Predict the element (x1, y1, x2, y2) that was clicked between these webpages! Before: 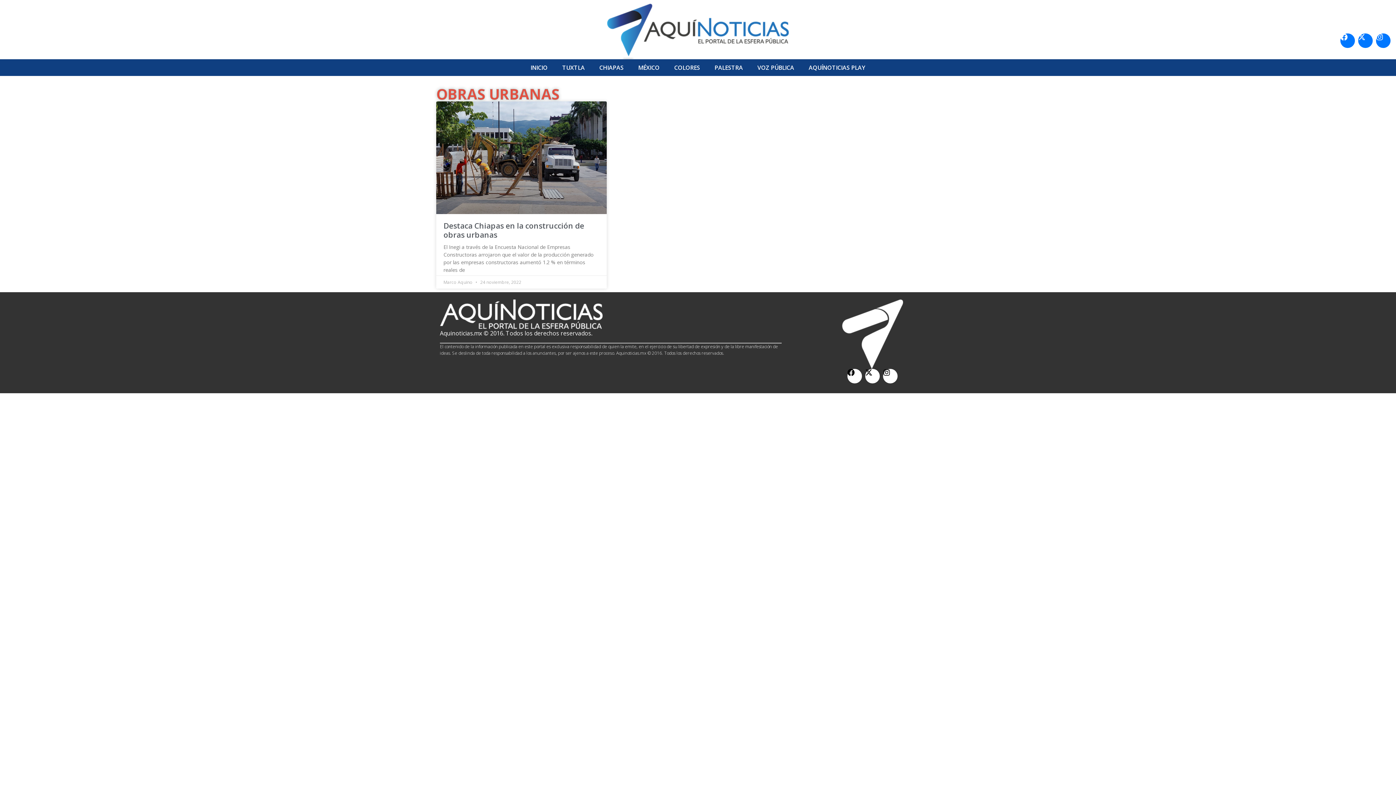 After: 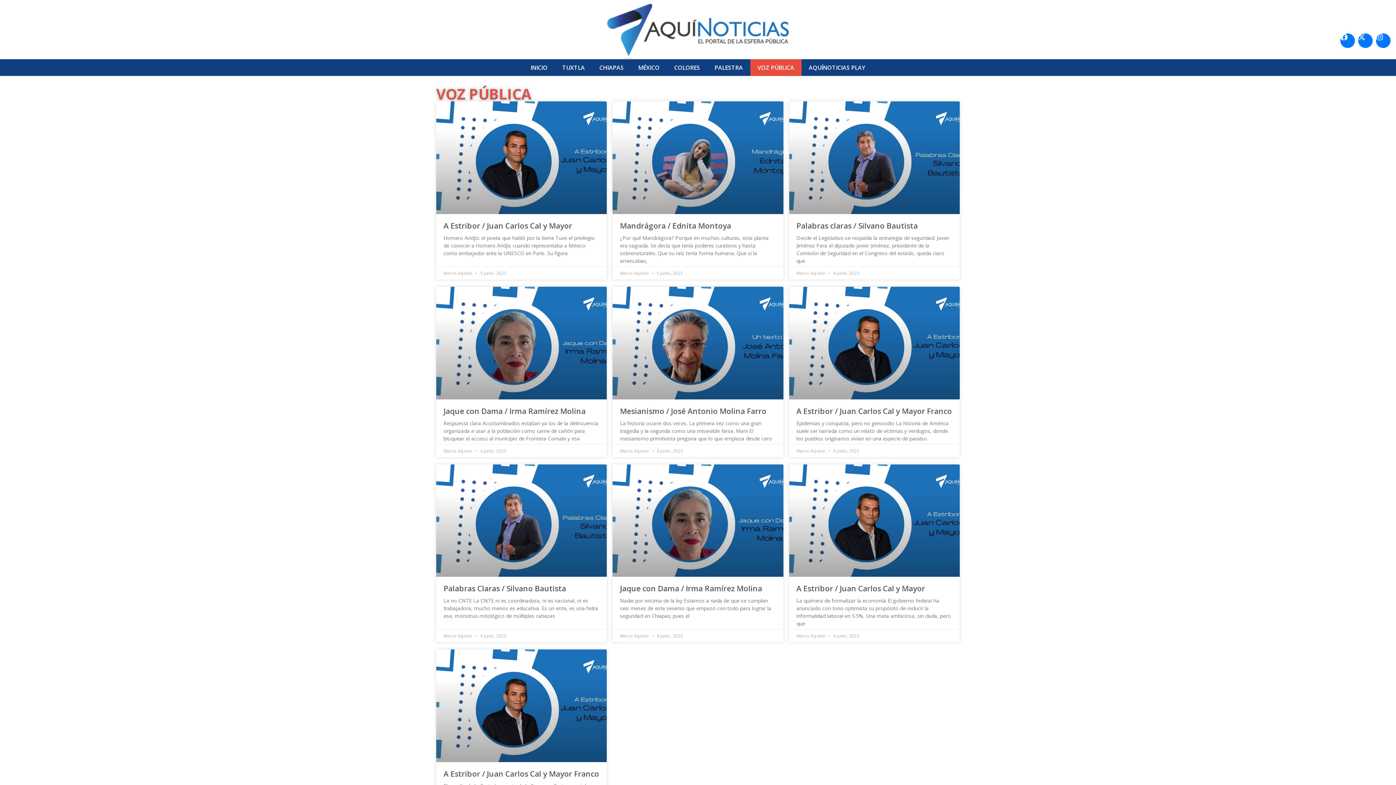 Action: bbox: (750, 59, 801, 76) label: VOZ PÚBLICA